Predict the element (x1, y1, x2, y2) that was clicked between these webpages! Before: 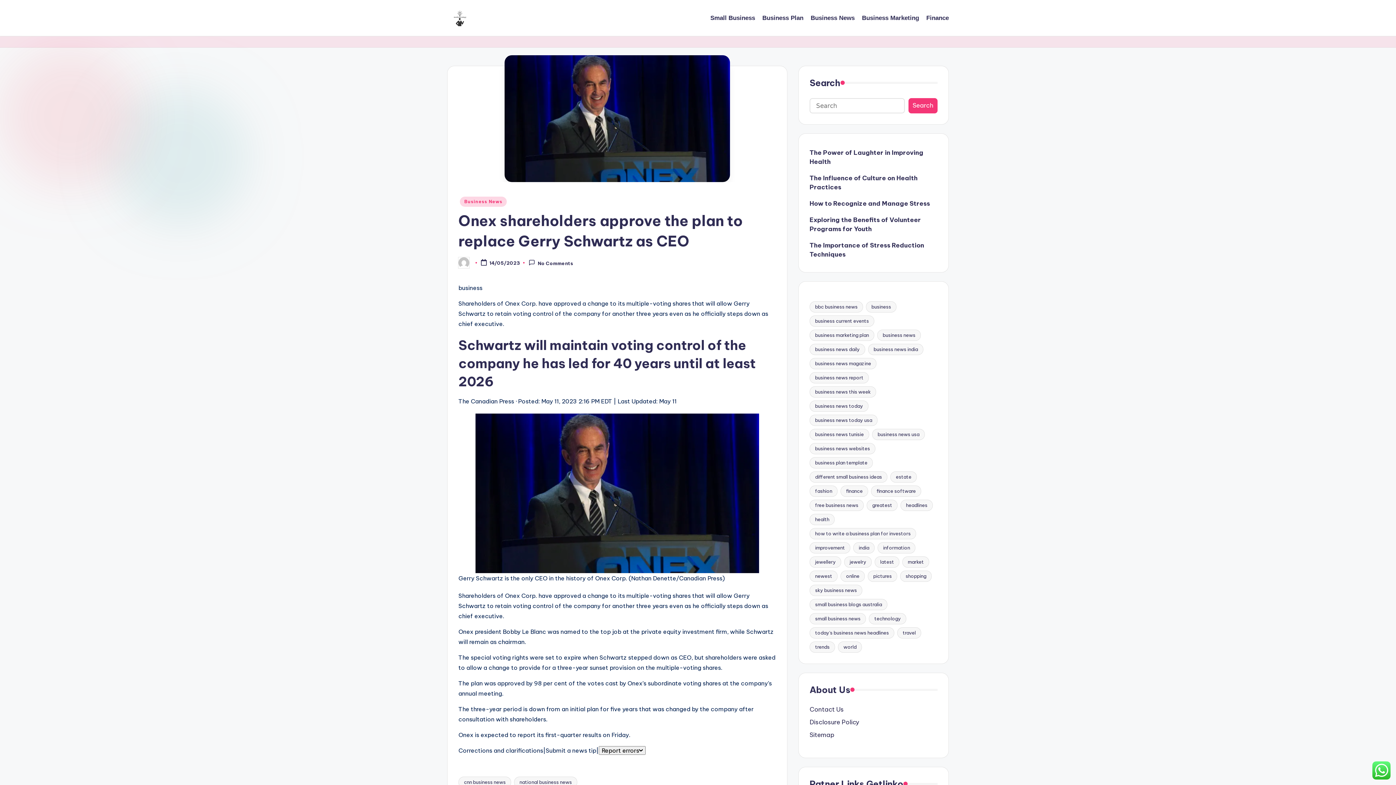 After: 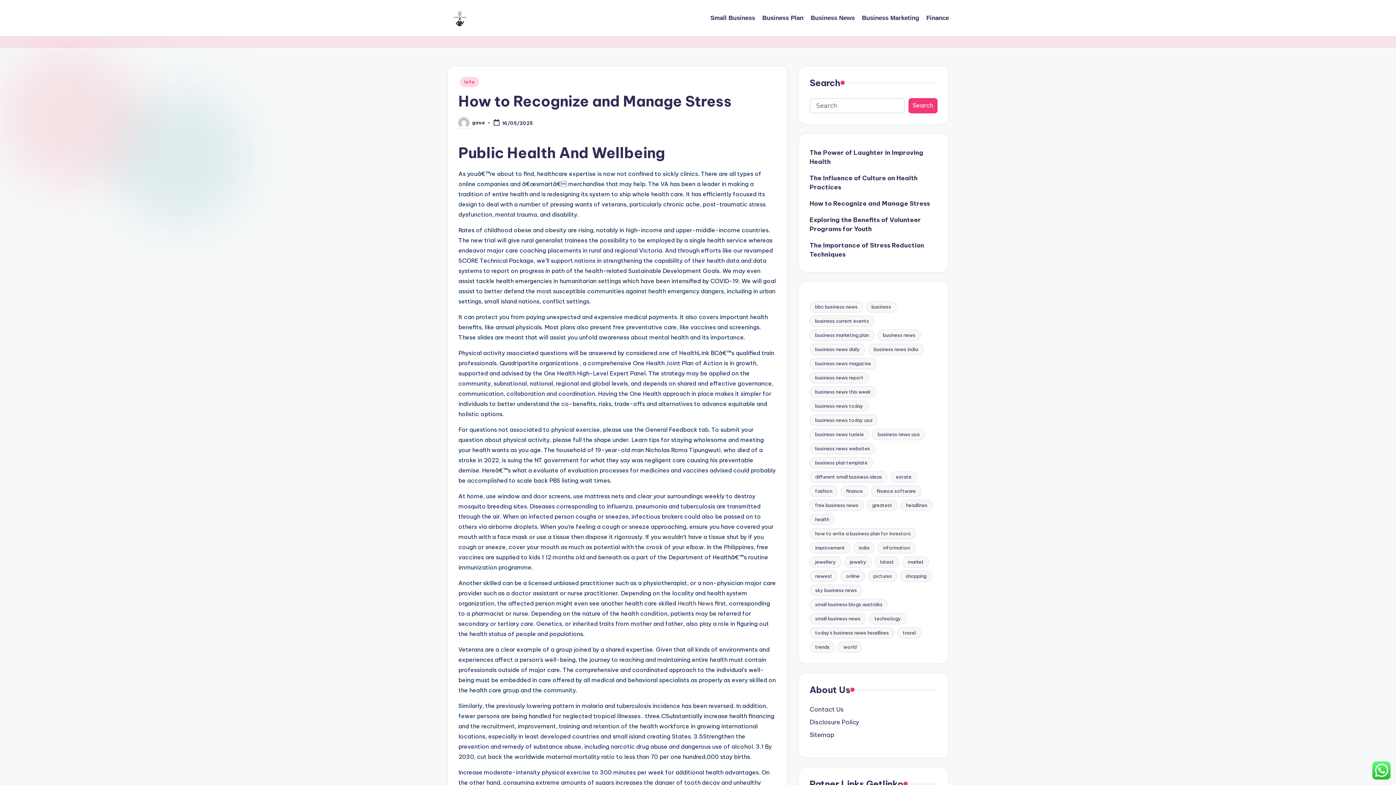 Action: bbox: (809, 199, 937, 208) label: How to Recognize and Manage Stress